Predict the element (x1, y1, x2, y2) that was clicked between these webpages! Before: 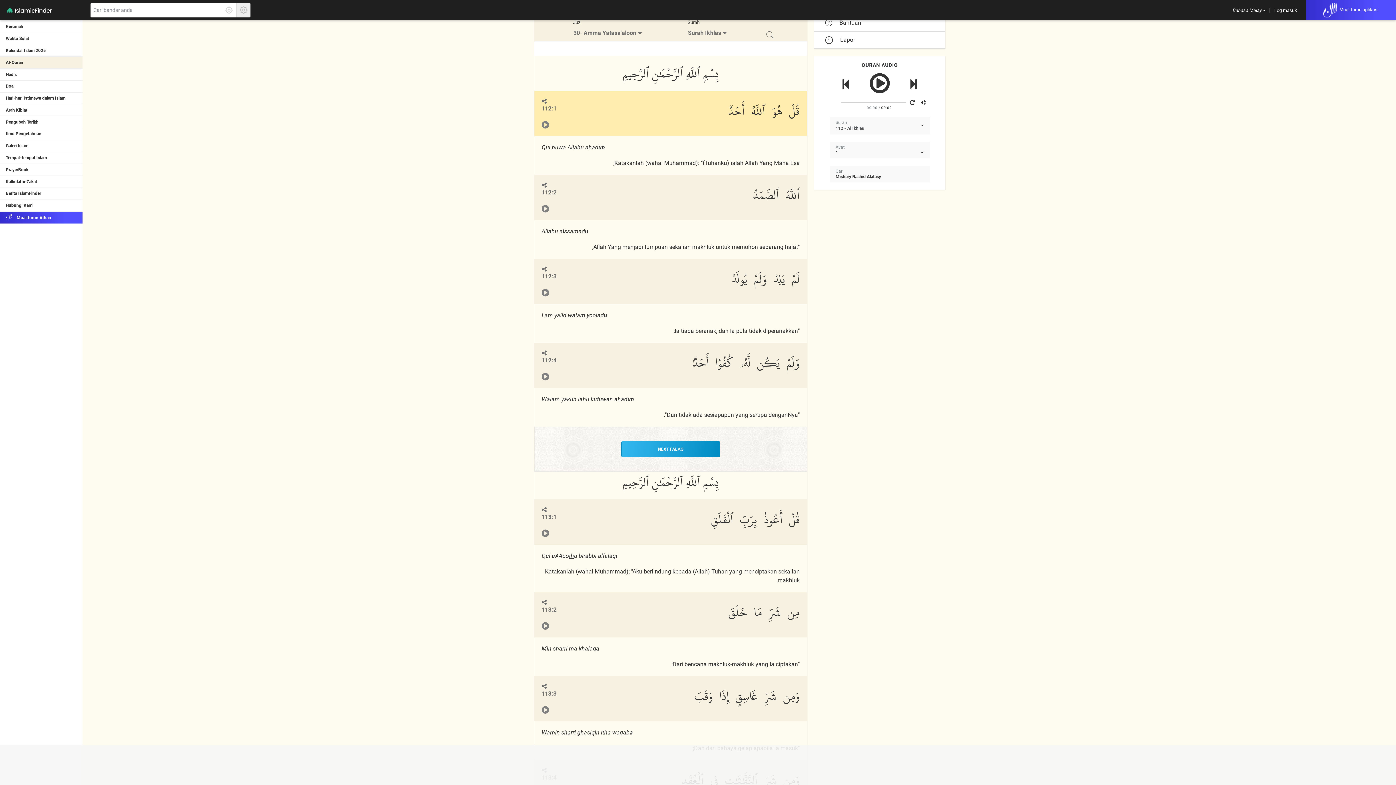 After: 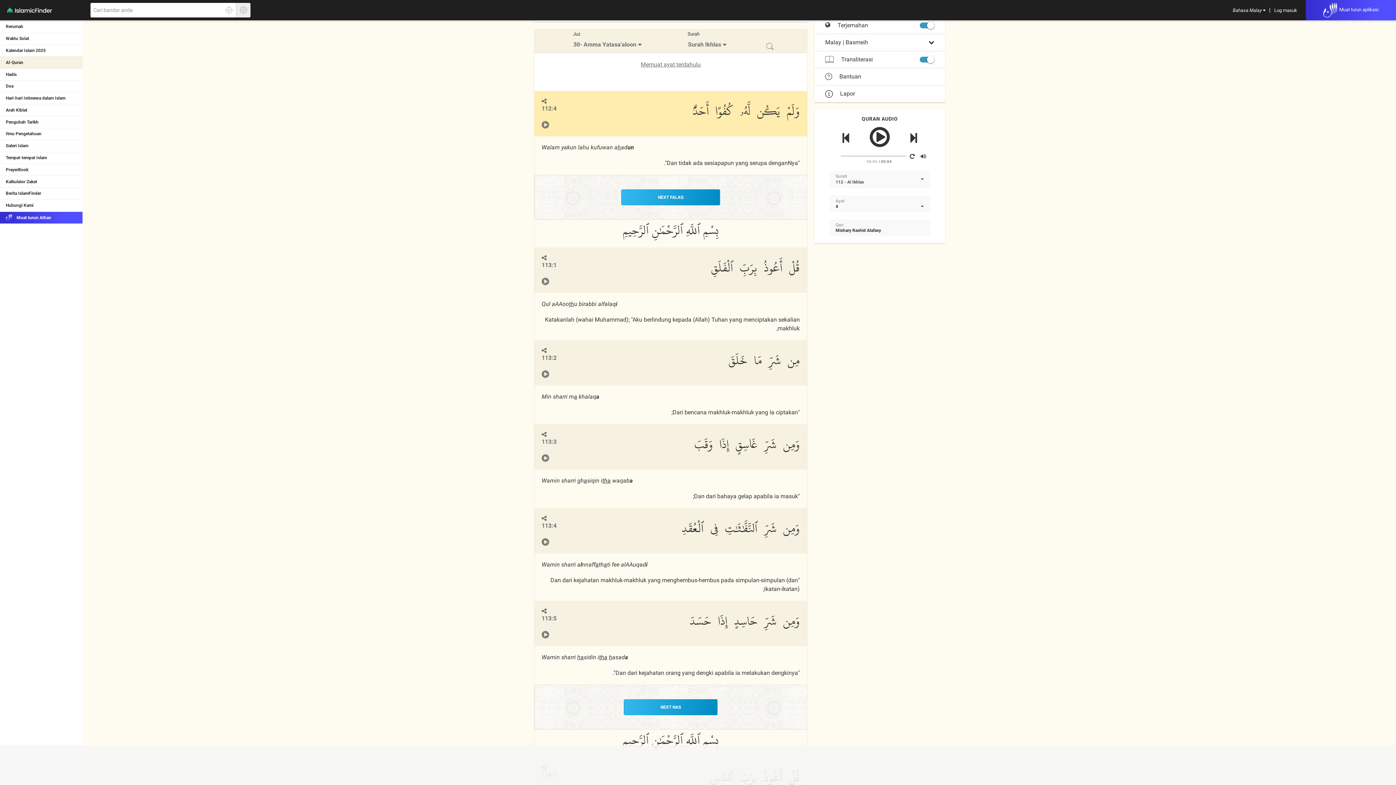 Action: label: 112:4 bbox: (541, 357, 556, 364)